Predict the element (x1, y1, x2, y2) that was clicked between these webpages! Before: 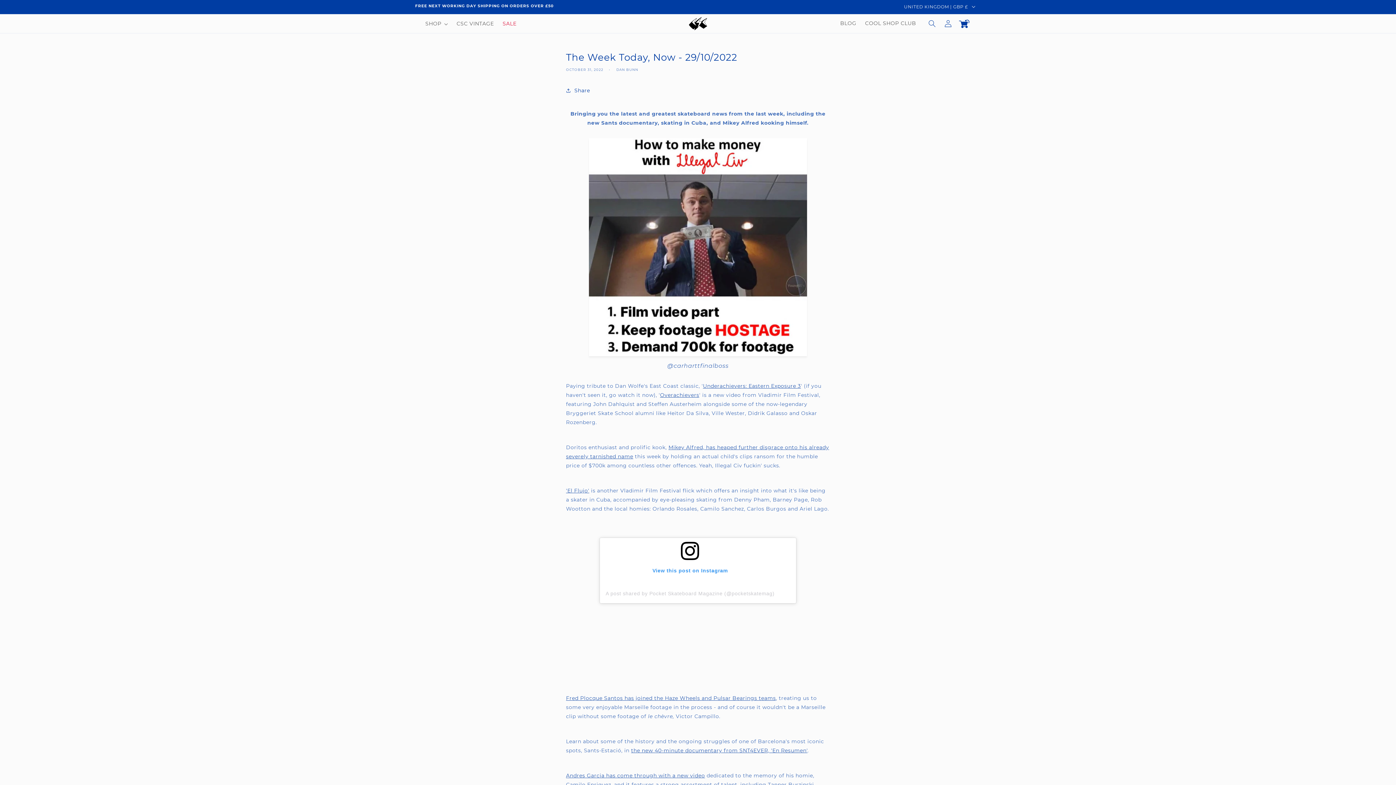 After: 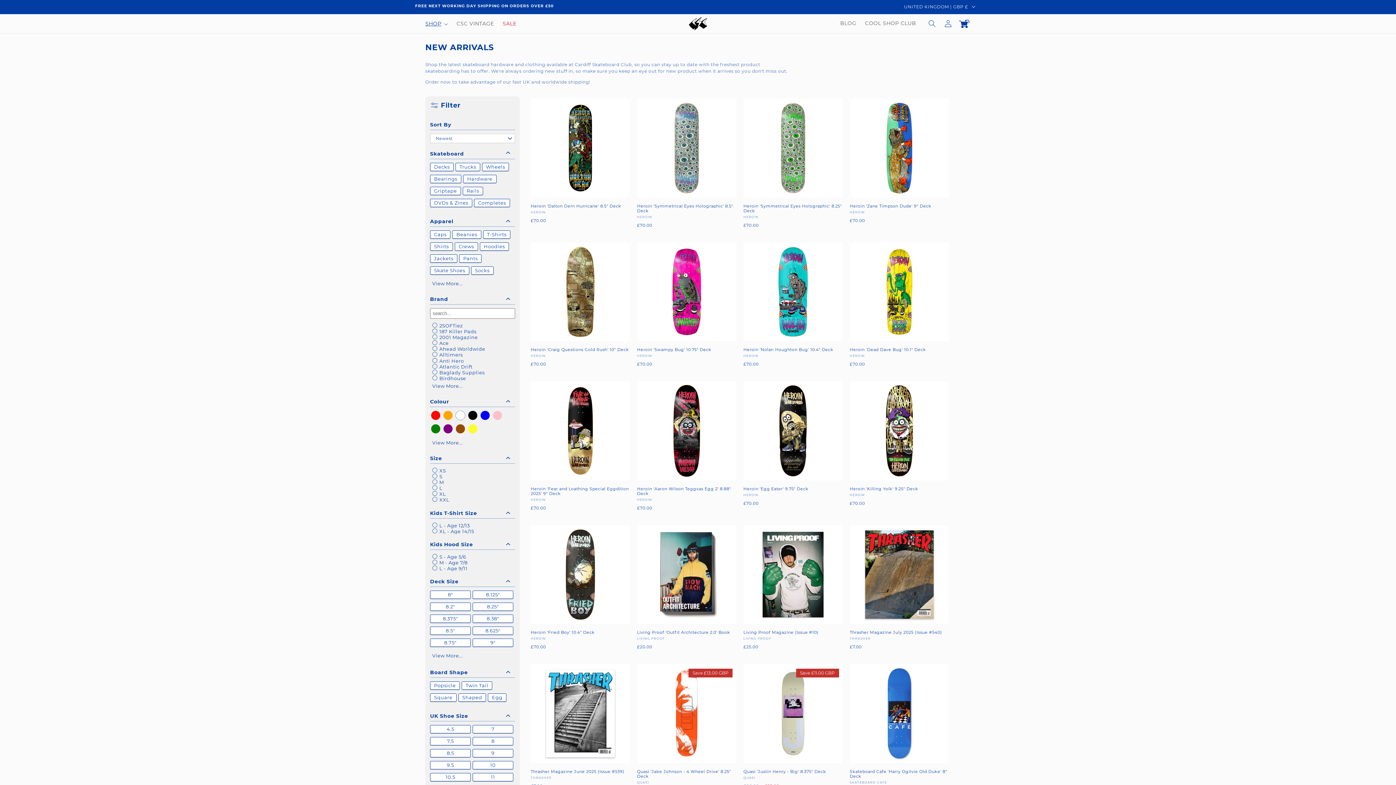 Action: bbox: (421, 16, 452, 31) label: SHOP 